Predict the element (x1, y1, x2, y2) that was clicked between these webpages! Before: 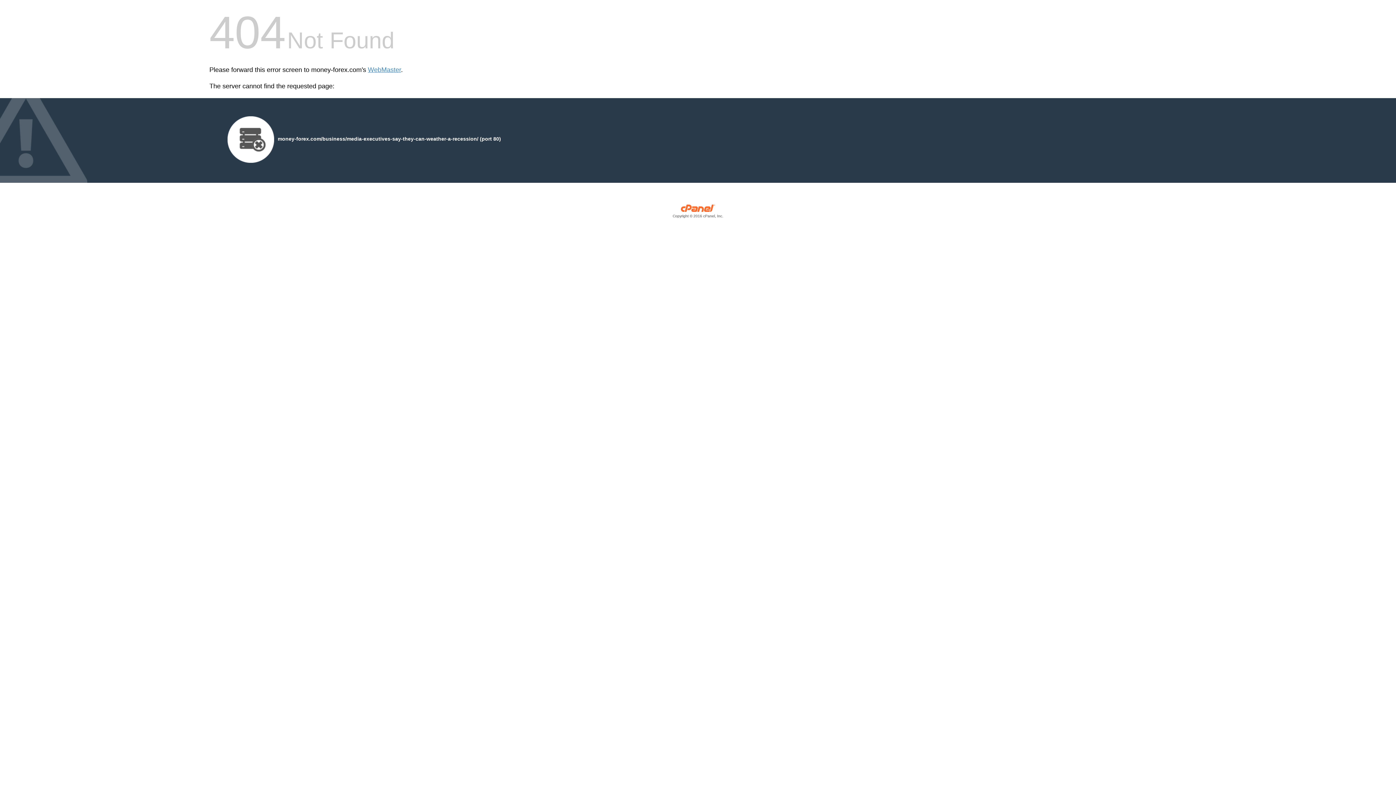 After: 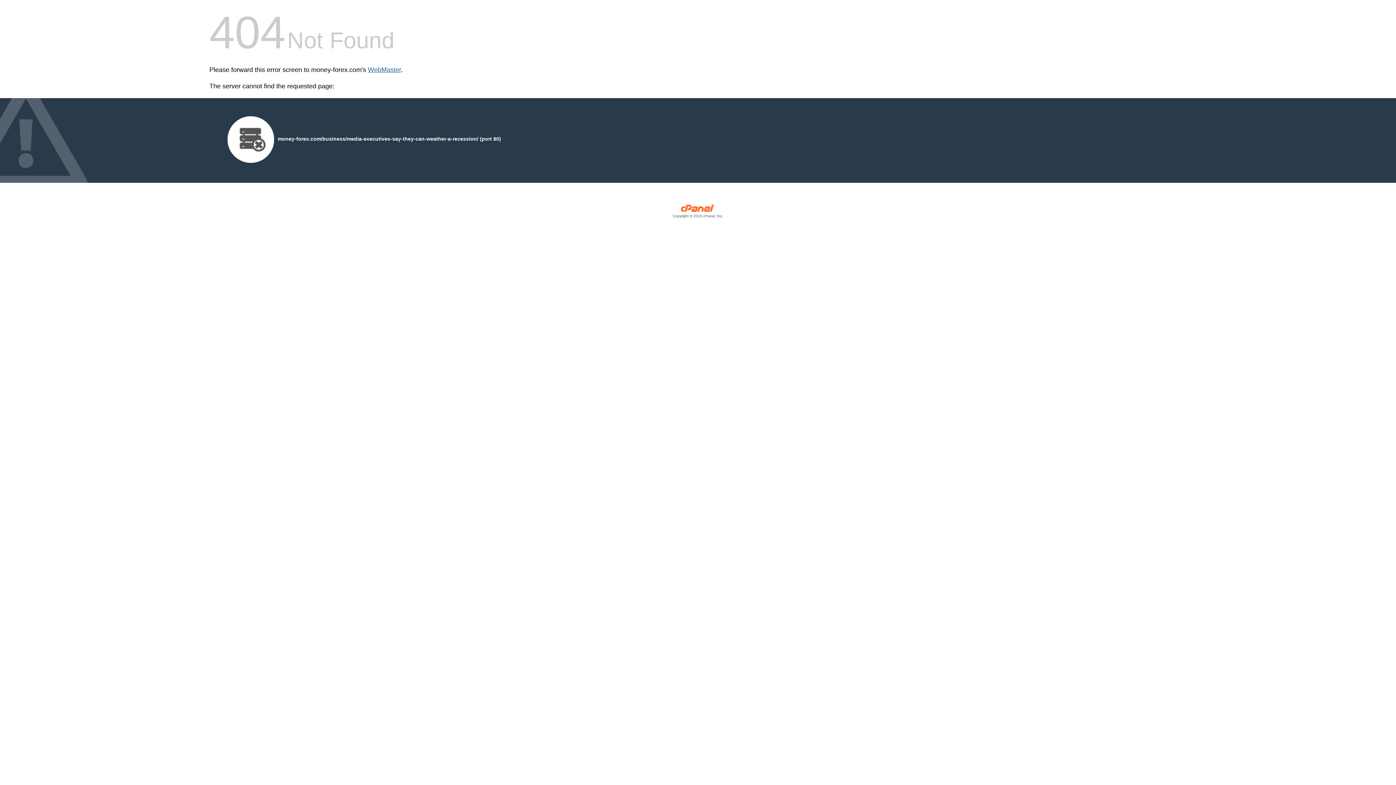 Action: bbox: (368, 66, 401, 73) label: WebMaster